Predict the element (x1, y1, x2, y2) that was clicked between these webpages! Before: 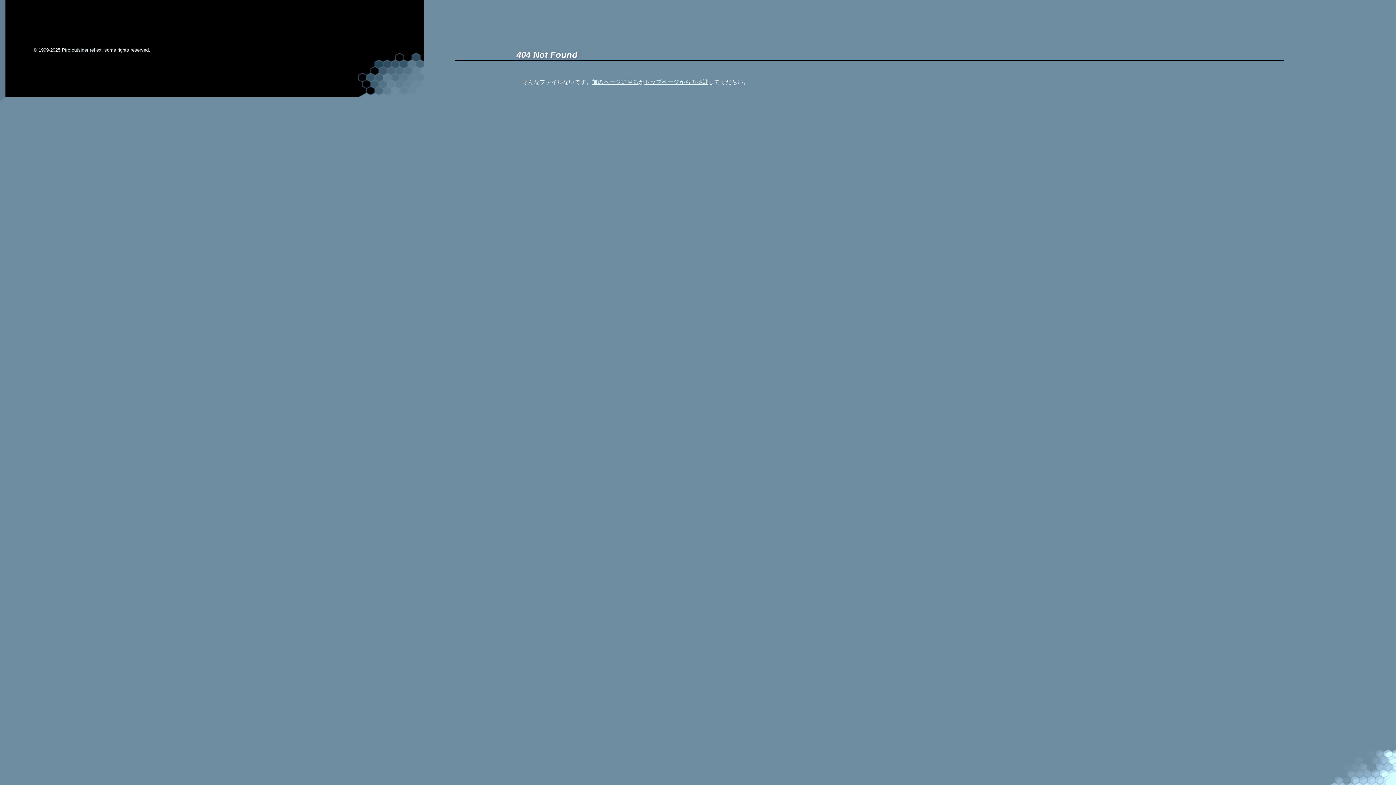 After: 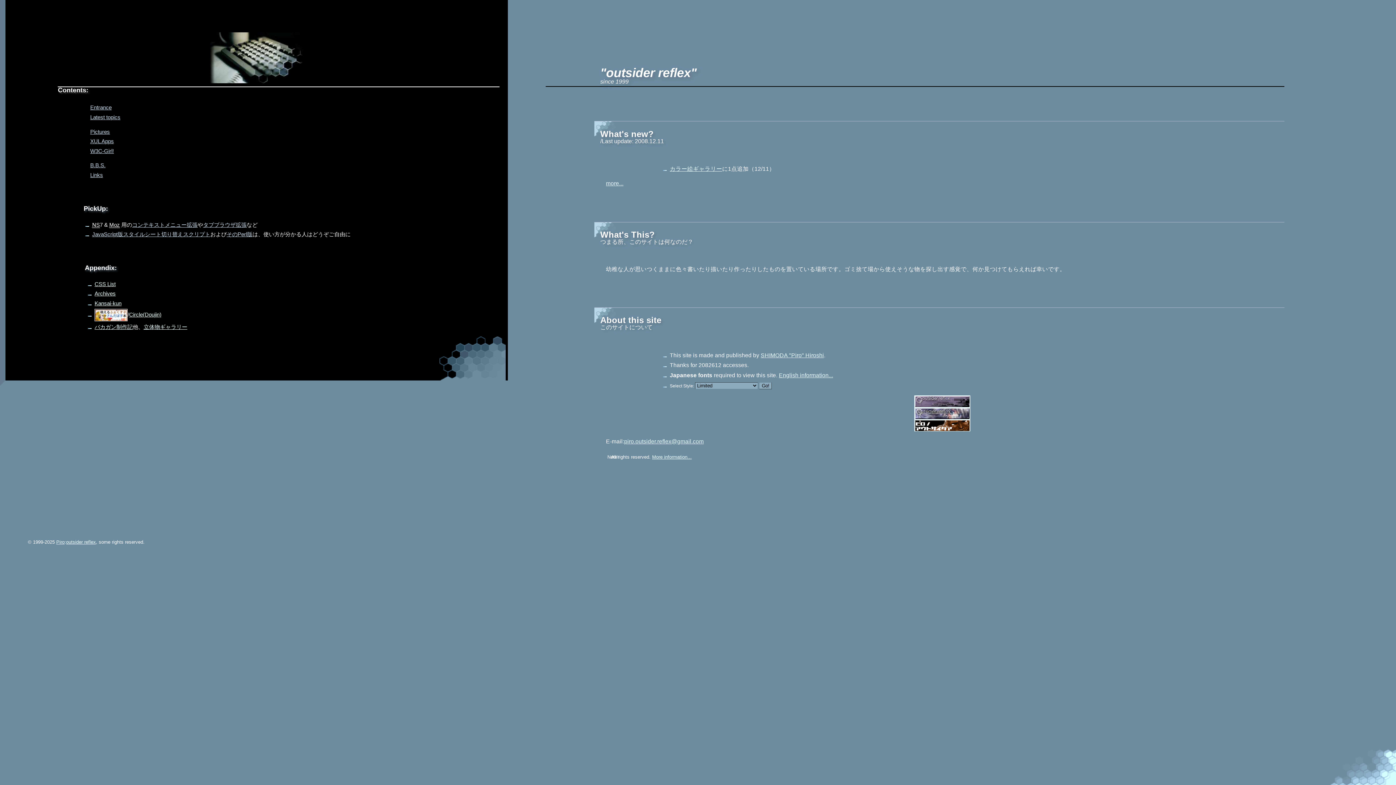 Action: bbox: (644, 78, 708, 84) label: トップページから再挑戦